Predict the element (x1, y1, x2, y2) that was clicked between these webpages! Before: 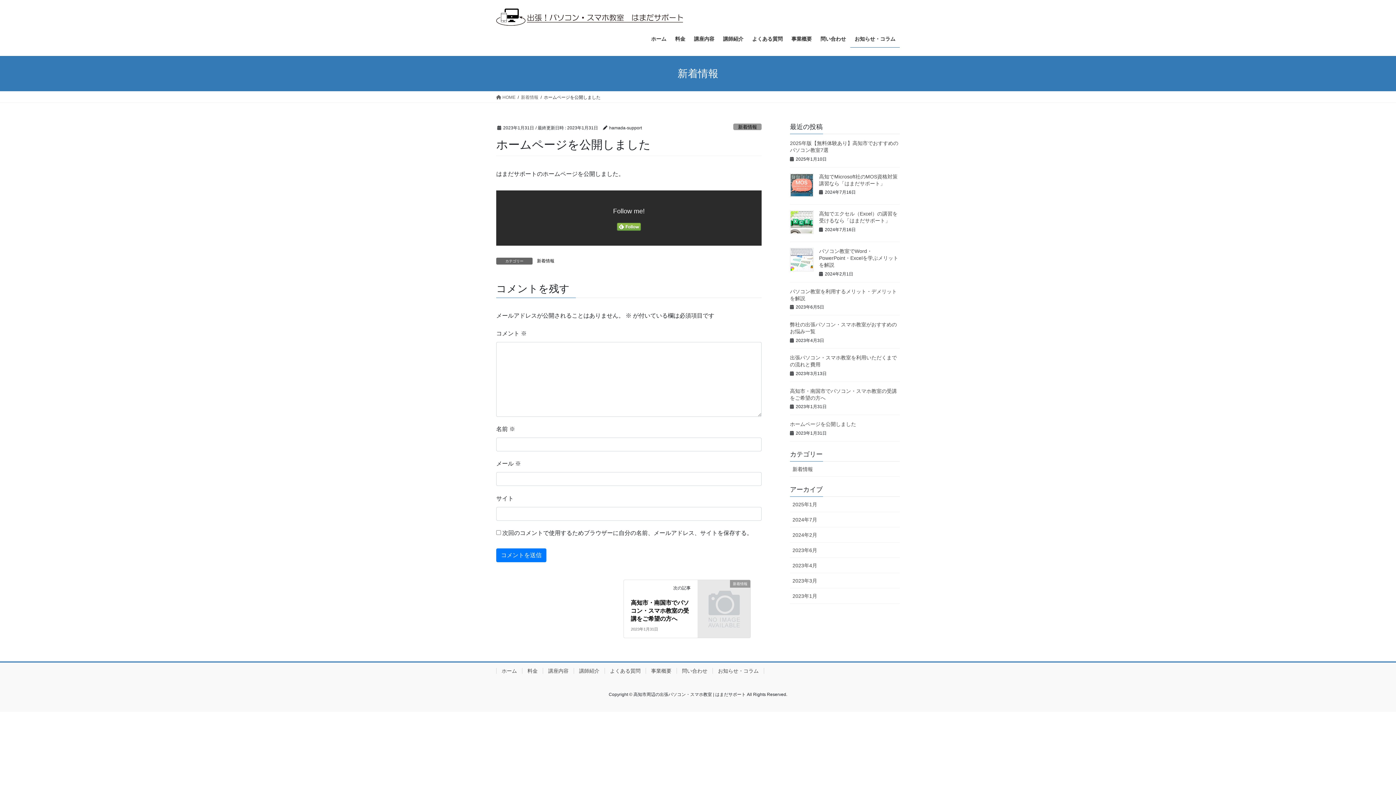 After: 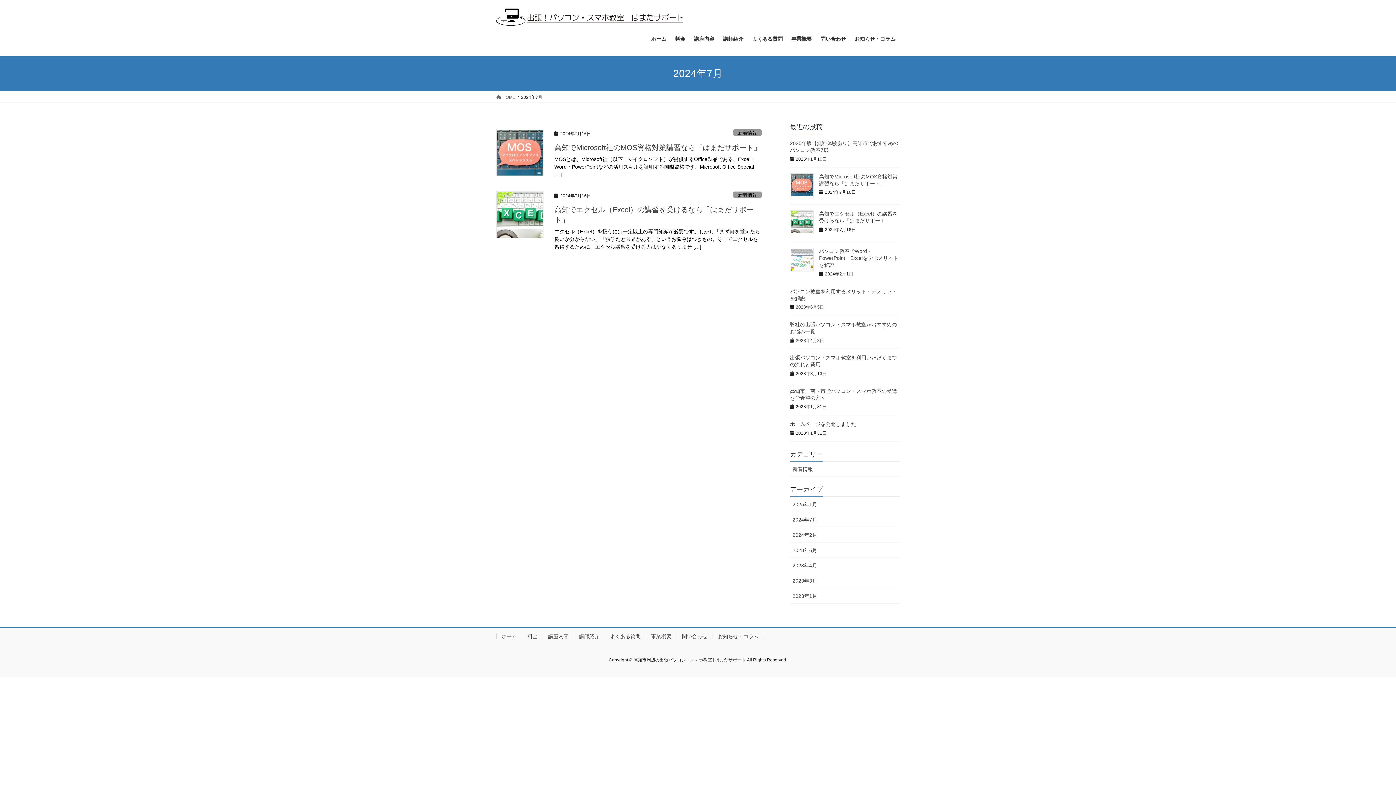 Action: bbox: (790, 512, 900, 527) label: 2024年7月